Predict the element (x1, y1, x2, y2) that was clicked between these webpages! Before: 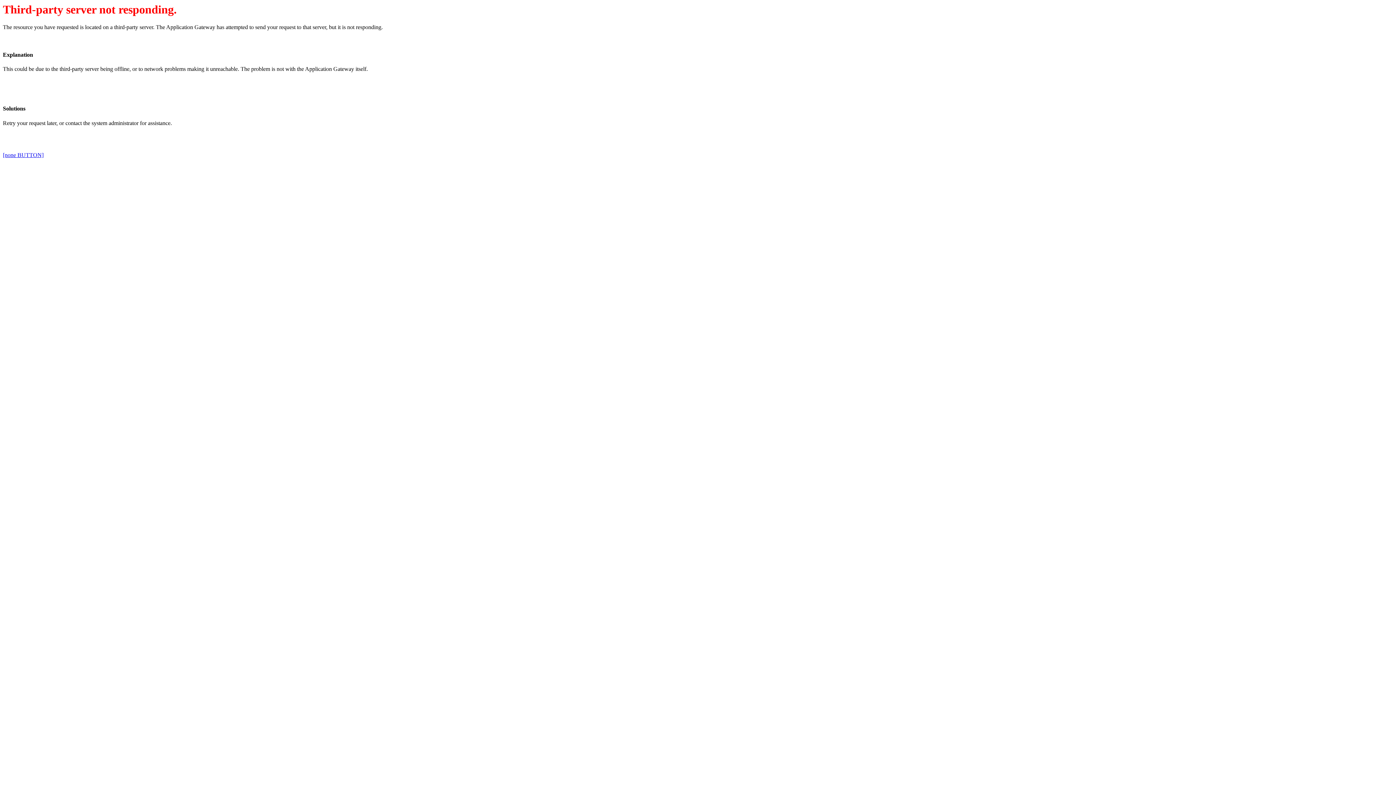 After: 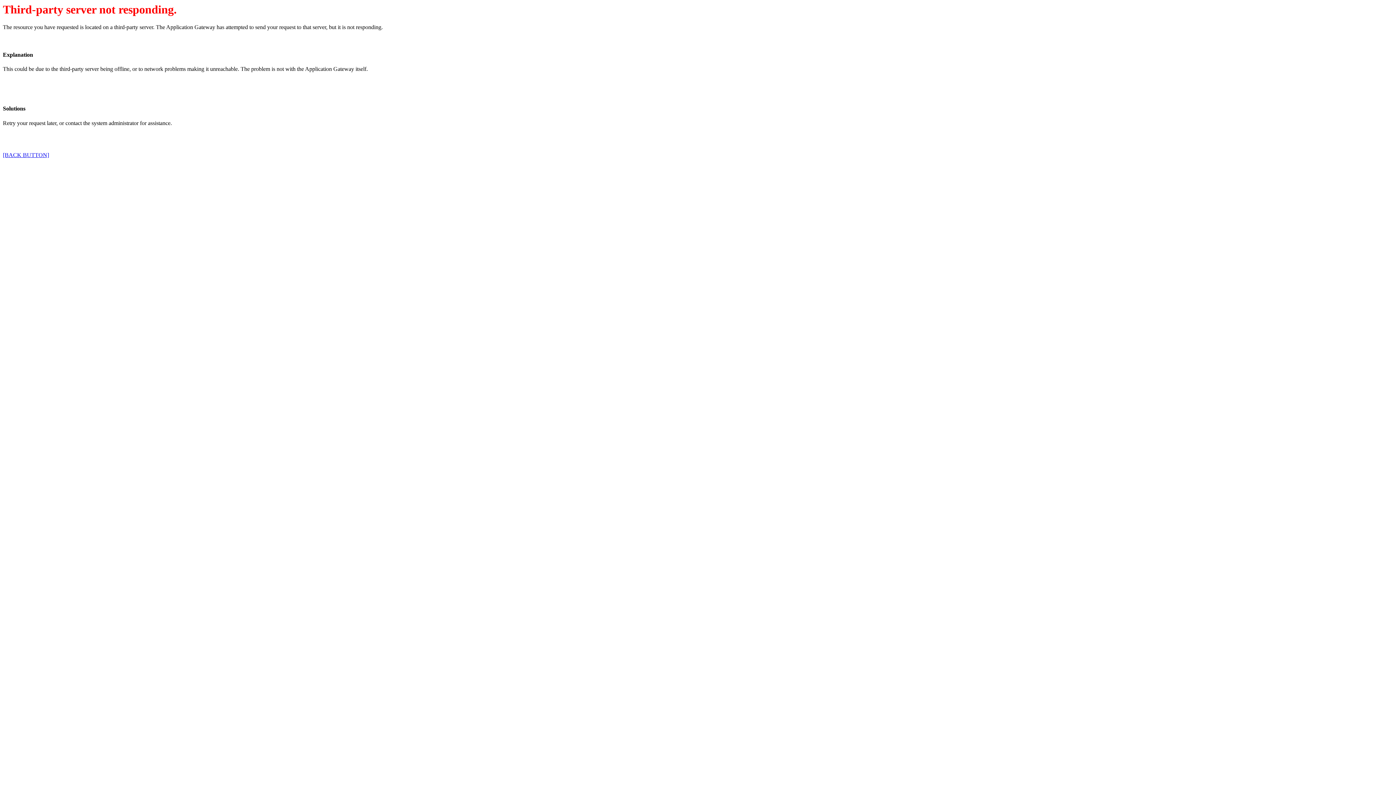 Action: label: [none BUTTON] bbox: (2, 151, 43, 158)